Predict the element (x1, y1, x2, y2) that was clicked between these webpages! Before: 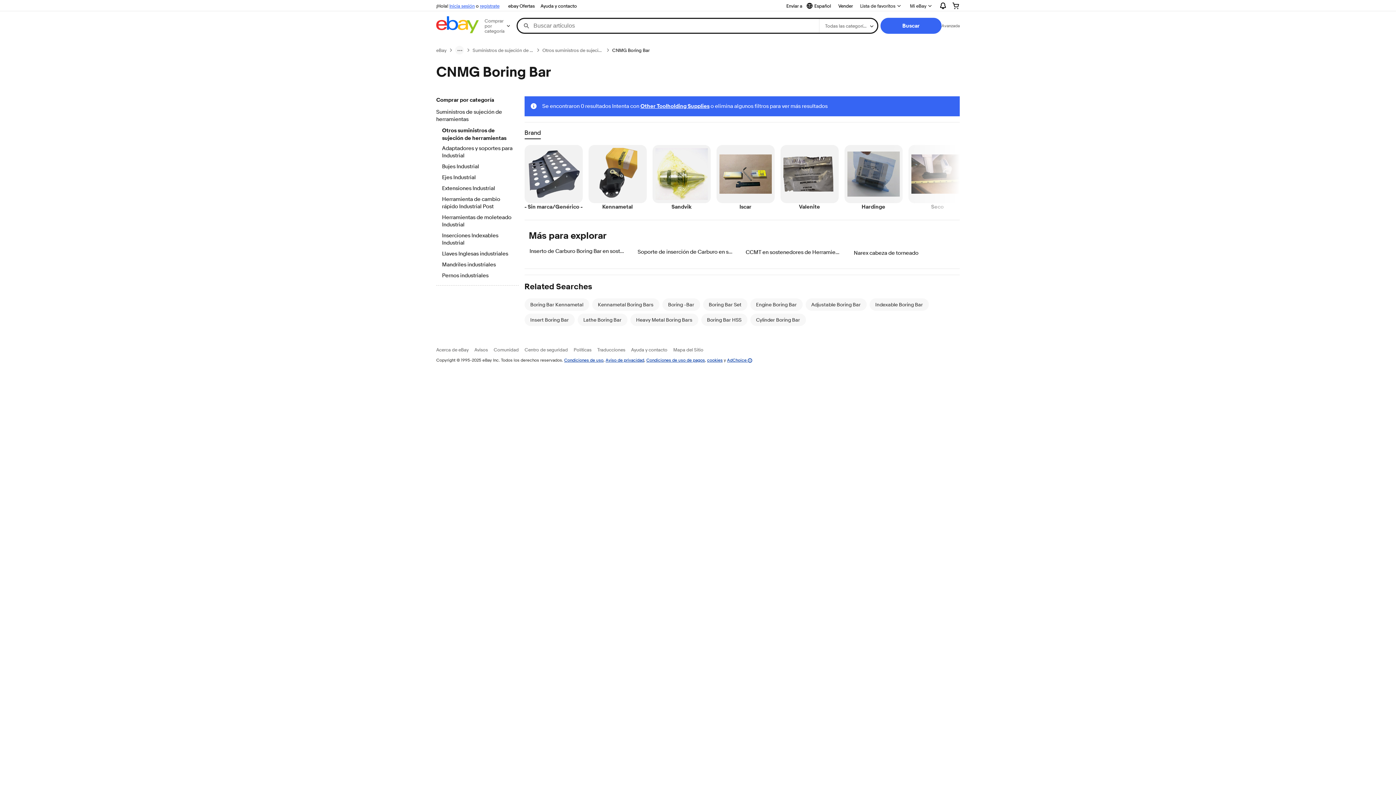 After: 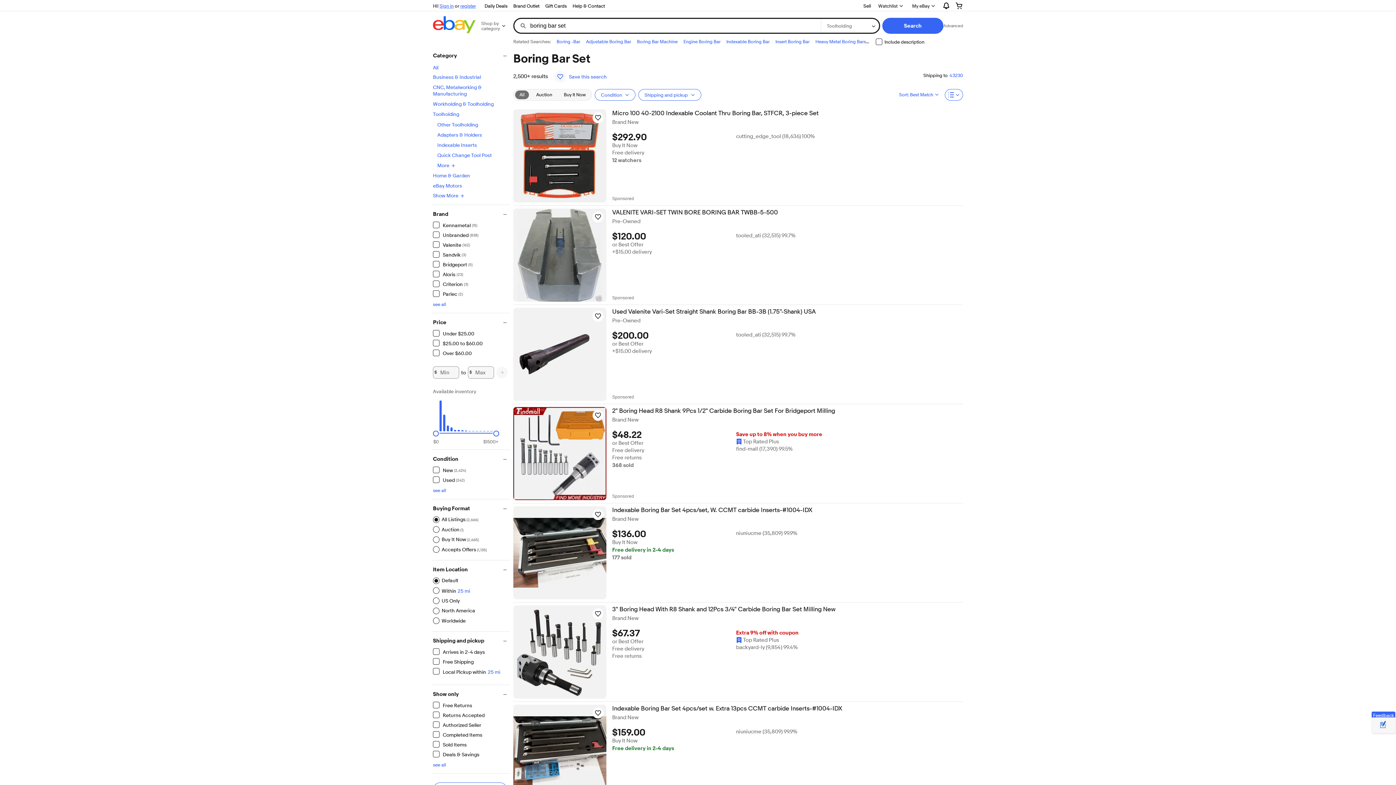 Action: label: Boring Bar Set bbox: (708, 301, 741, 307)